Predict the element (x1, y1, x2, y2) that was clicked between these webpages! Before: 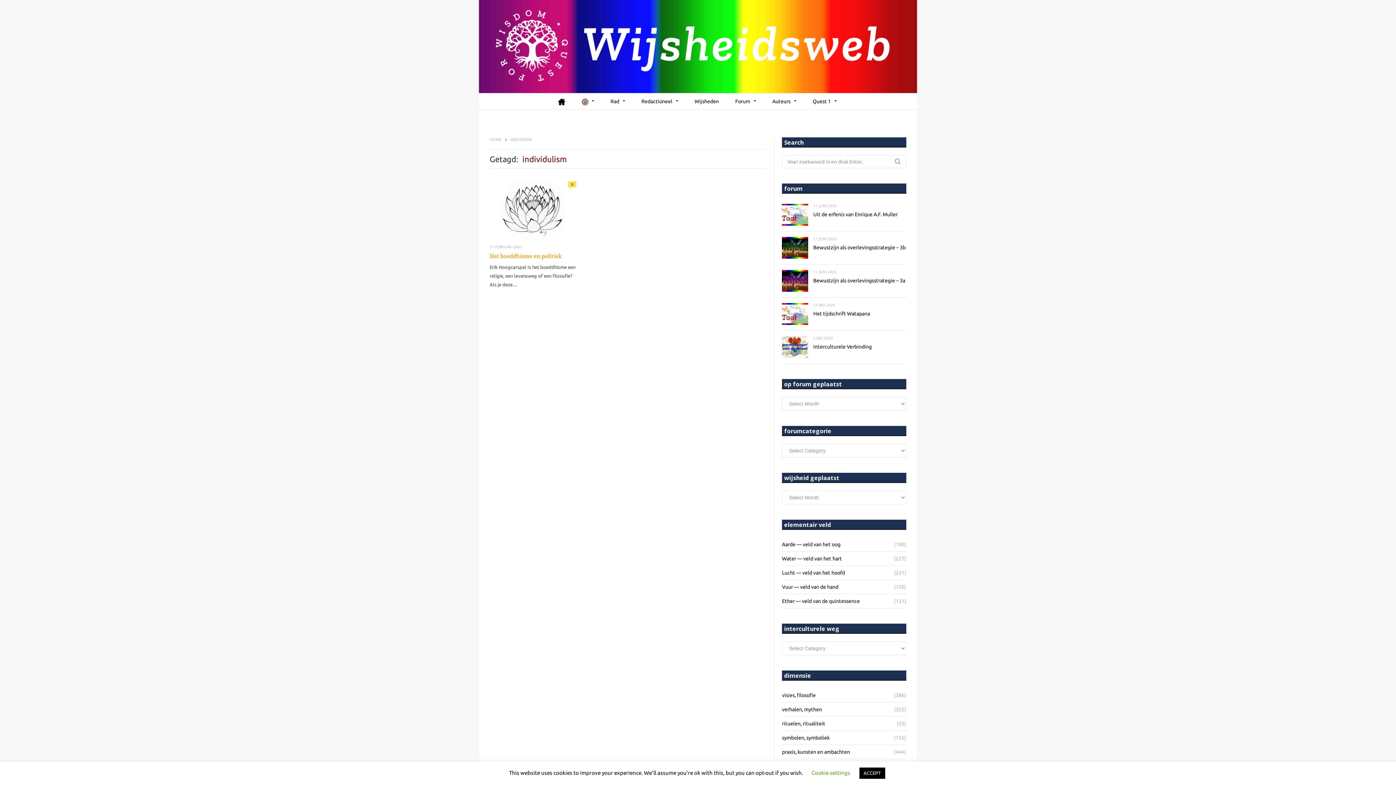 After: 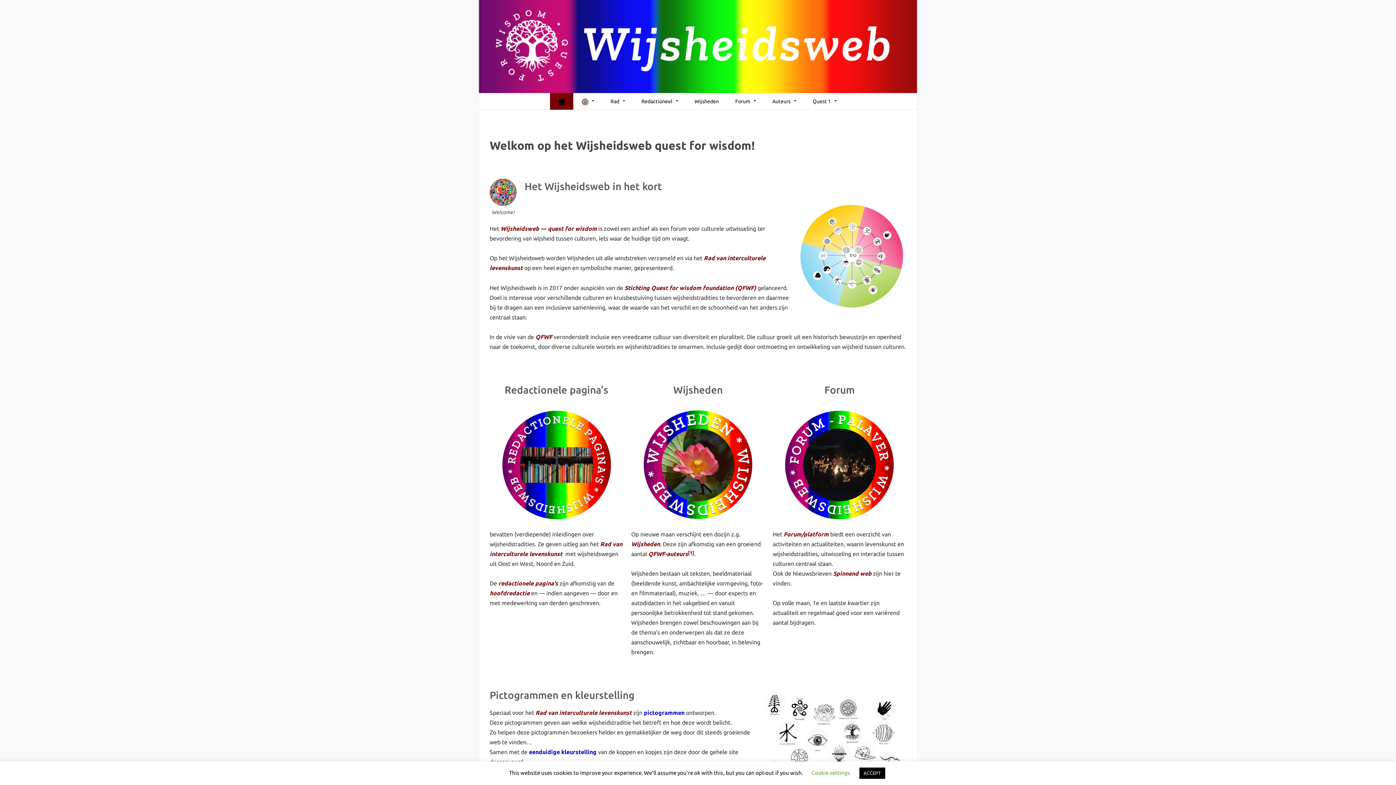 Action: bbox: (489, 7, 906, 85)